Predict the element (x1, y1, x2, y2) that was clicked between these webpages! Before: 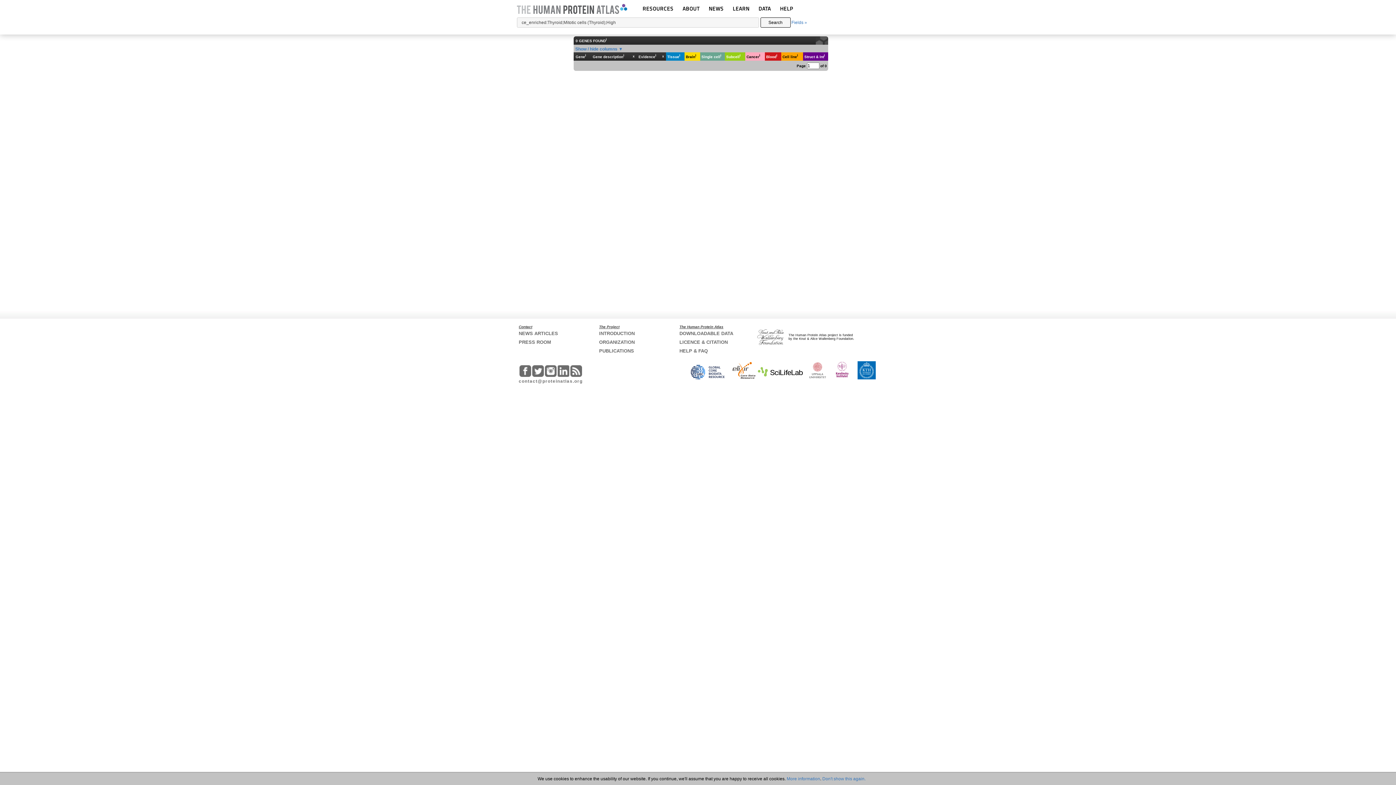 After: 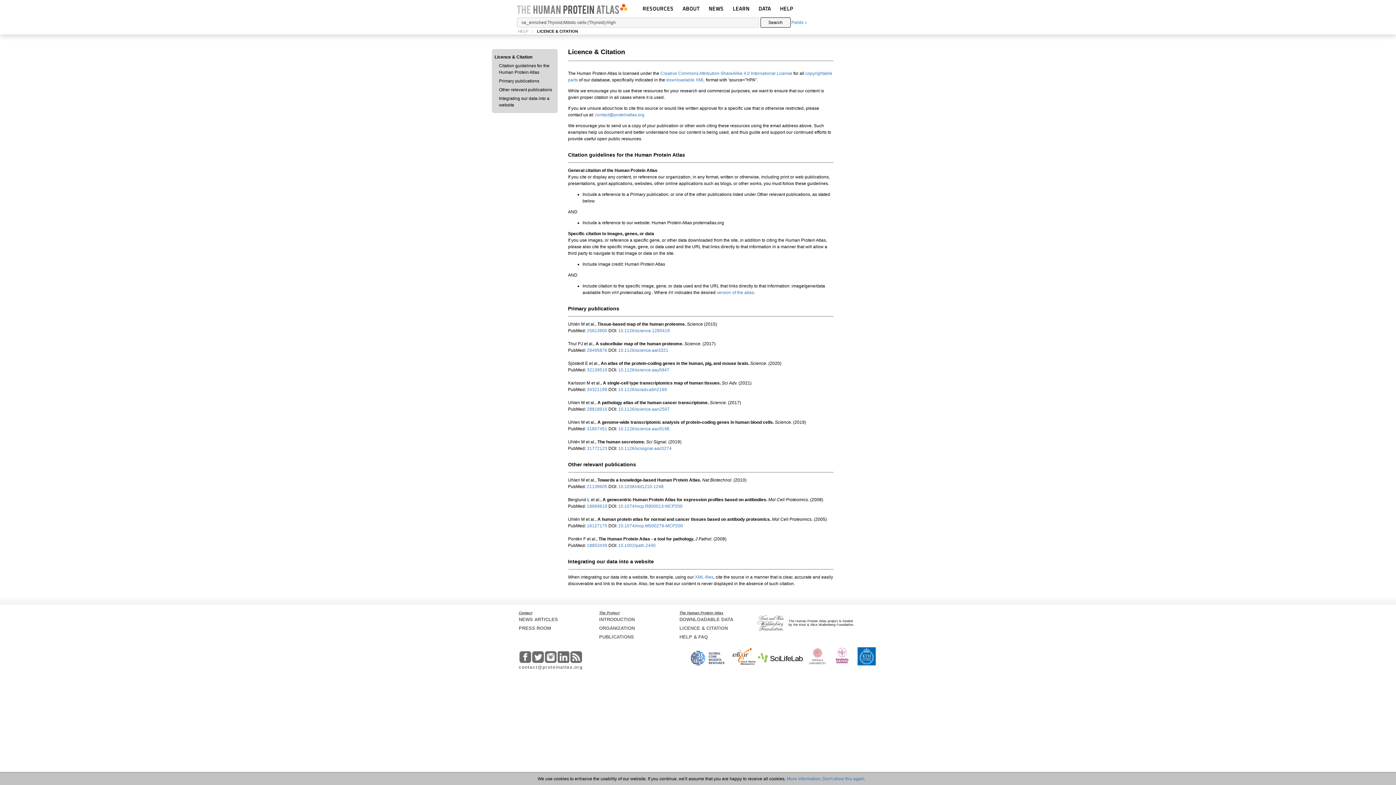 Action: bbox: (677, 338, 742, 346) label: LICENCE & CITATION